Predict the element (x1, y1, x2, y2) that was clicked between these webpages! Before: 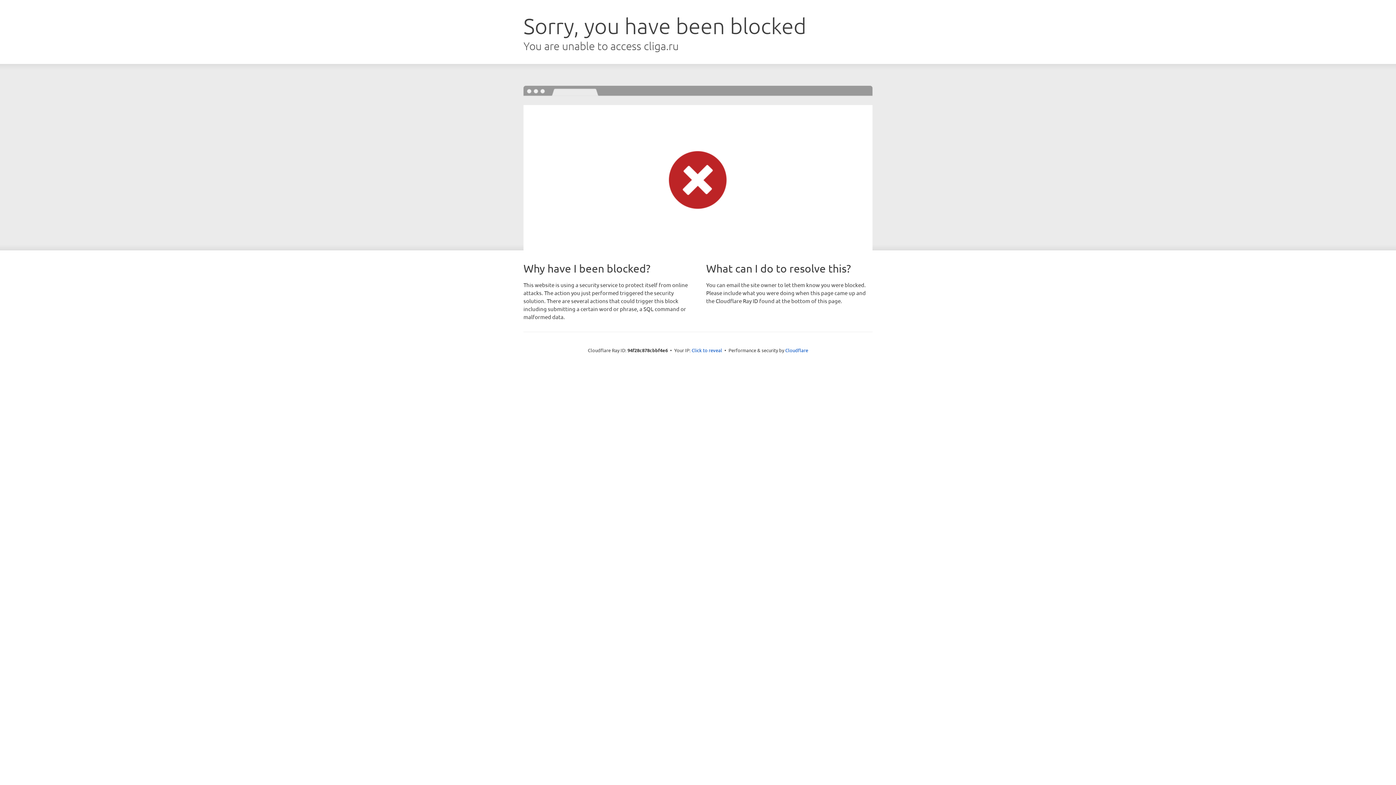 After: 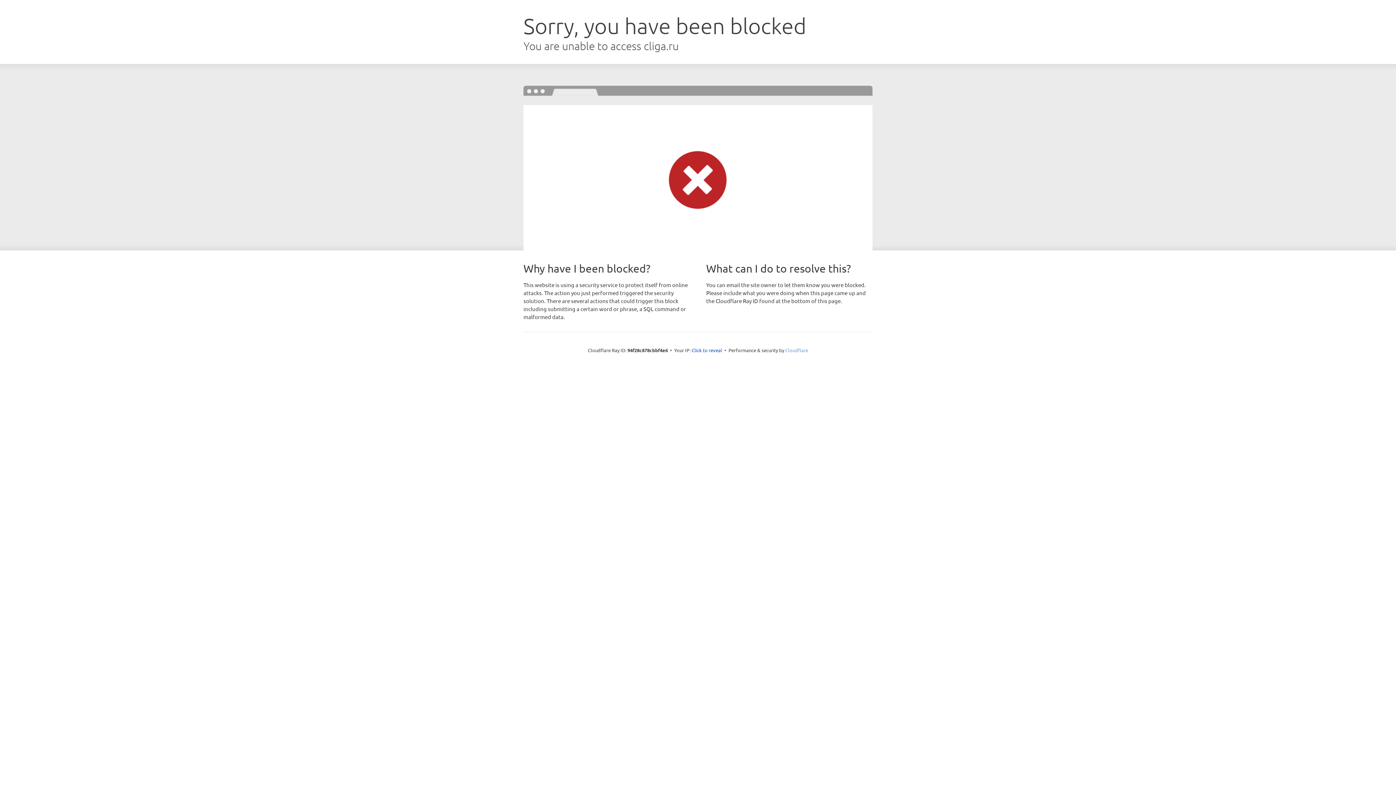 Action: bbox: (785, 347, 808, 353) label: Cloudflare